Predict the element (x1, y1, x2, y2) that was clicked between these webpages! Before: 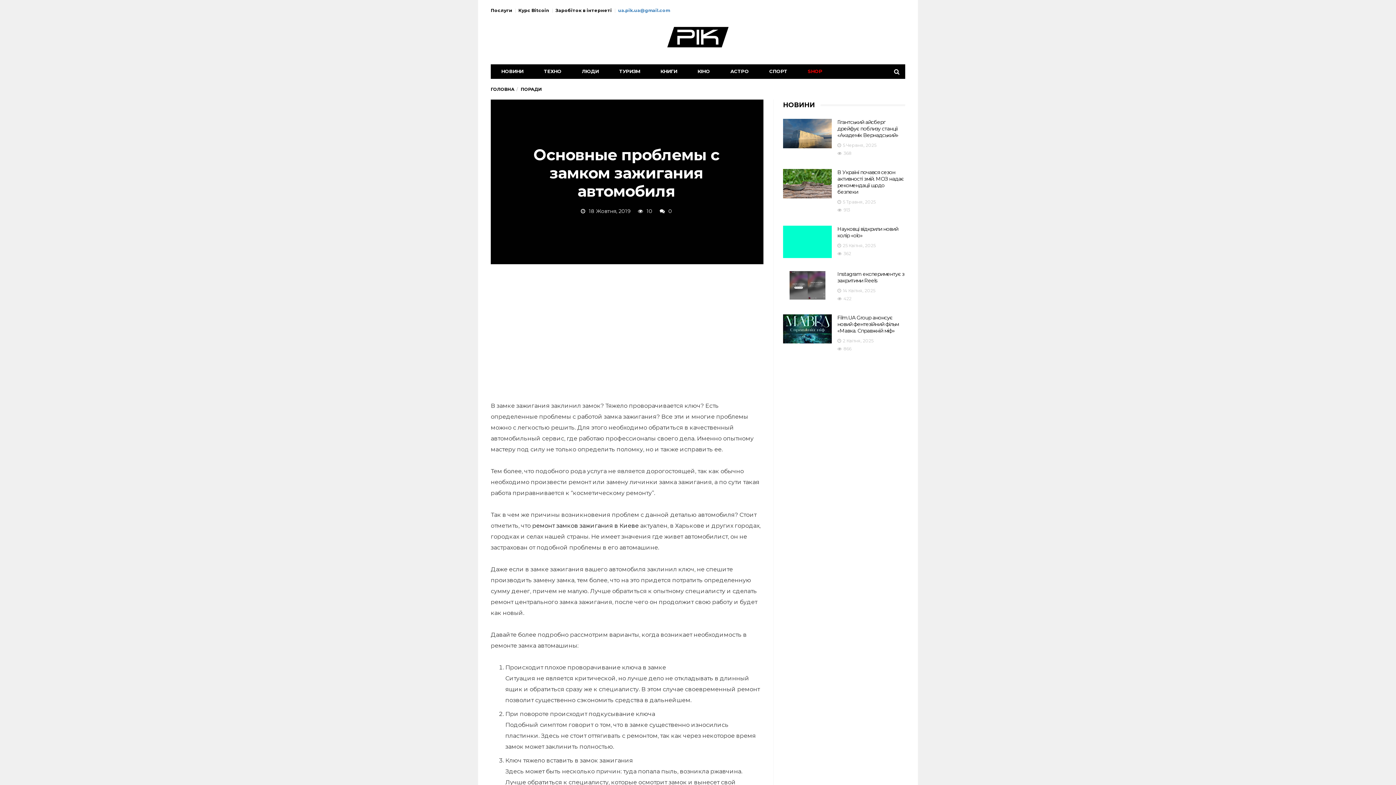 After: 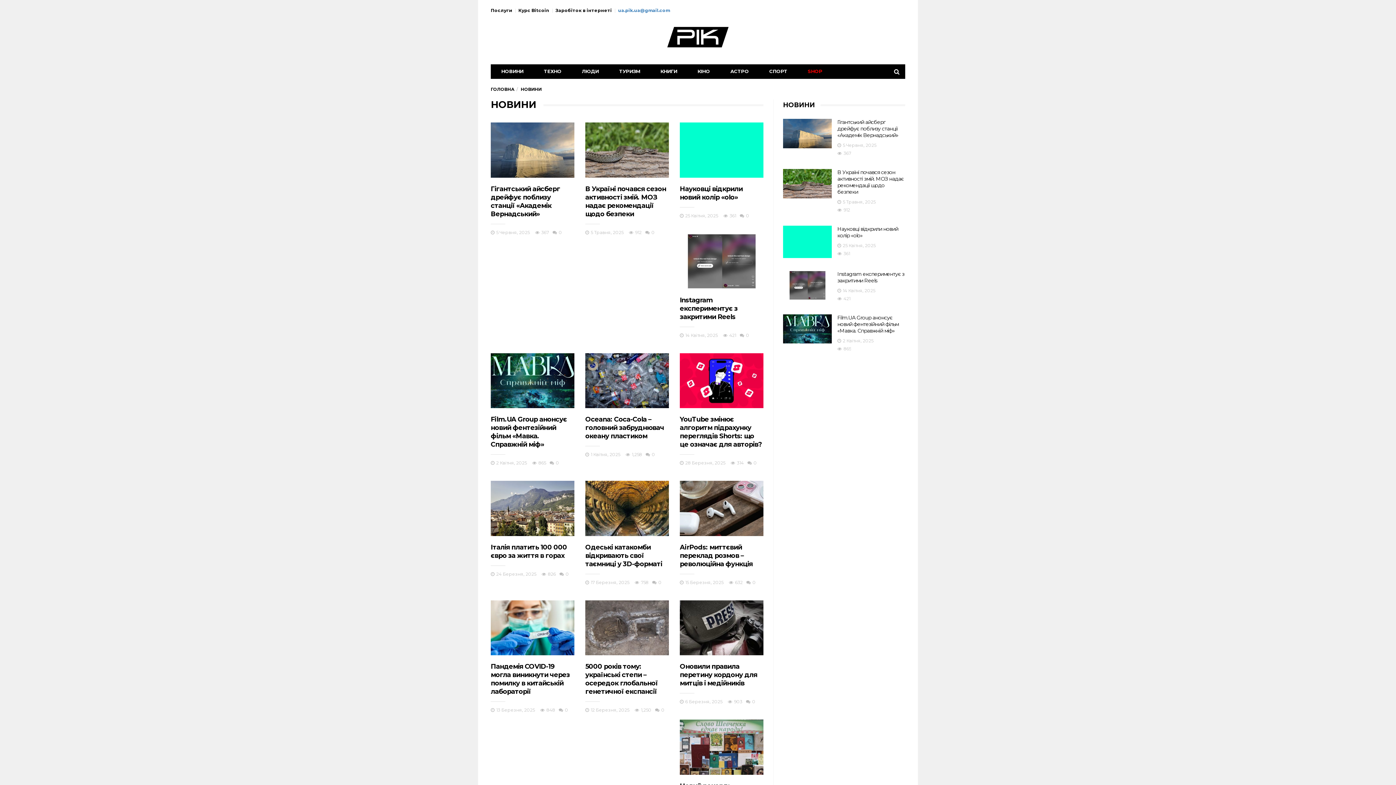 Action: label: НОВИНИ bbox: (491, 64, 533, 78)